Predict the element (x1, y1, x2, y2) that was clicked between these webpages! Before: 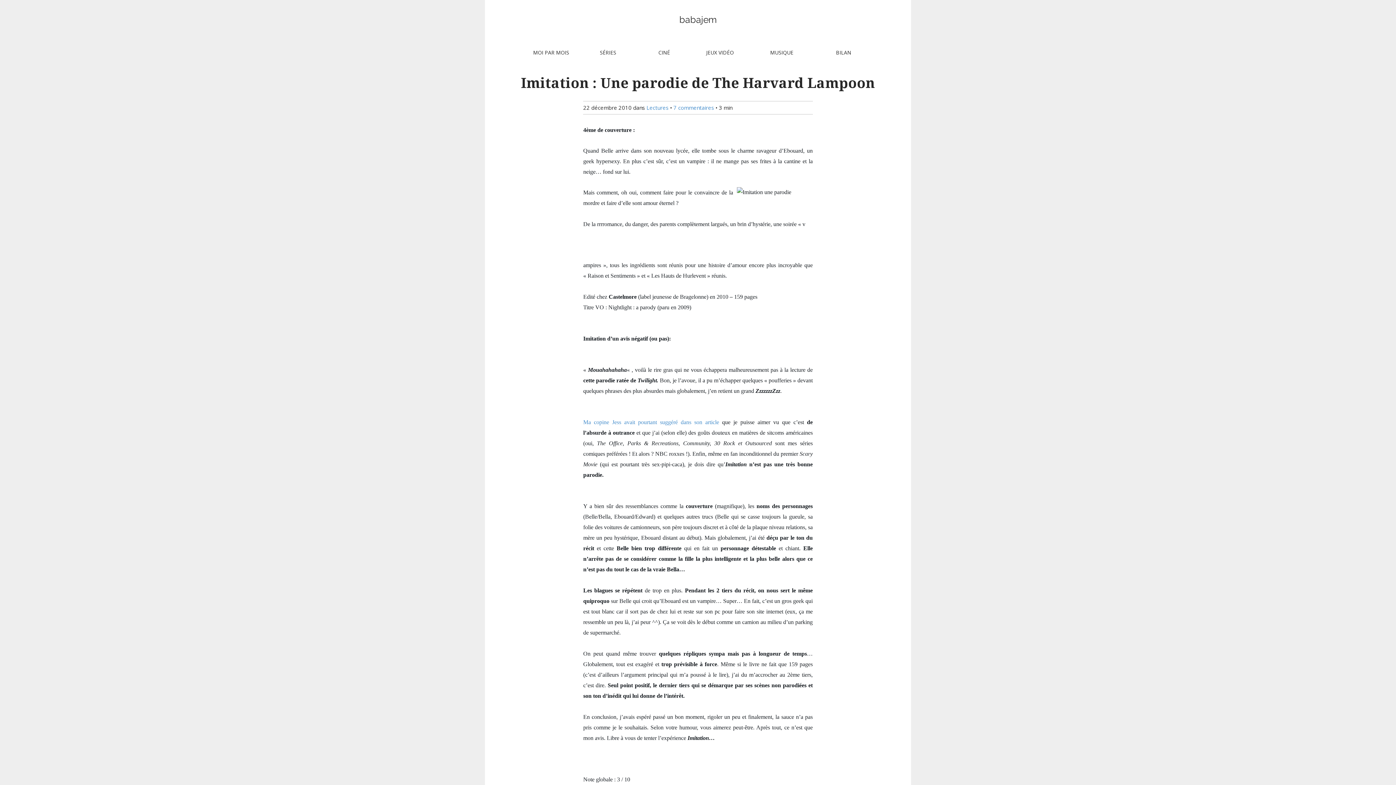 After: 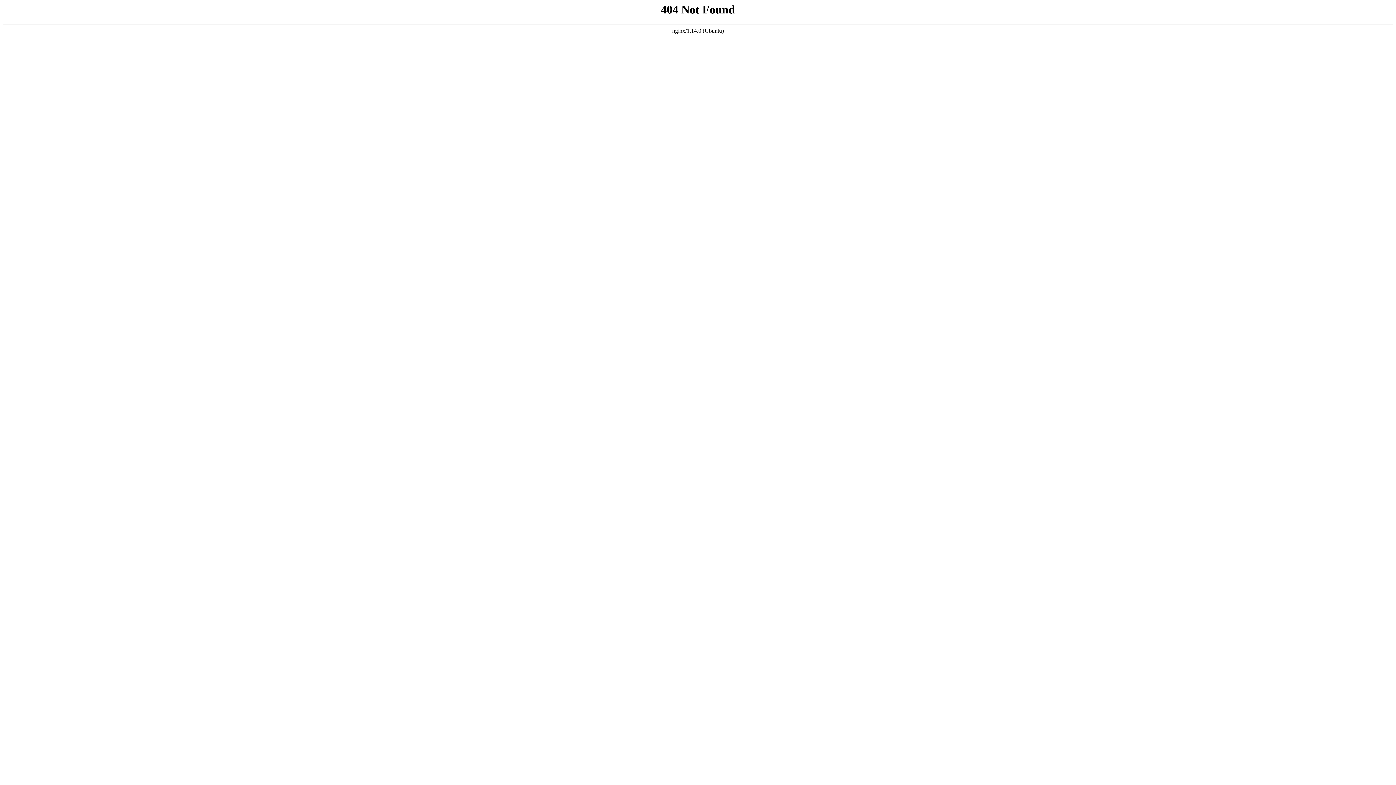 Action: label: Ma copine Jess avait pourtant suggéré dans son article bbox: (583, 419, 719, 425)